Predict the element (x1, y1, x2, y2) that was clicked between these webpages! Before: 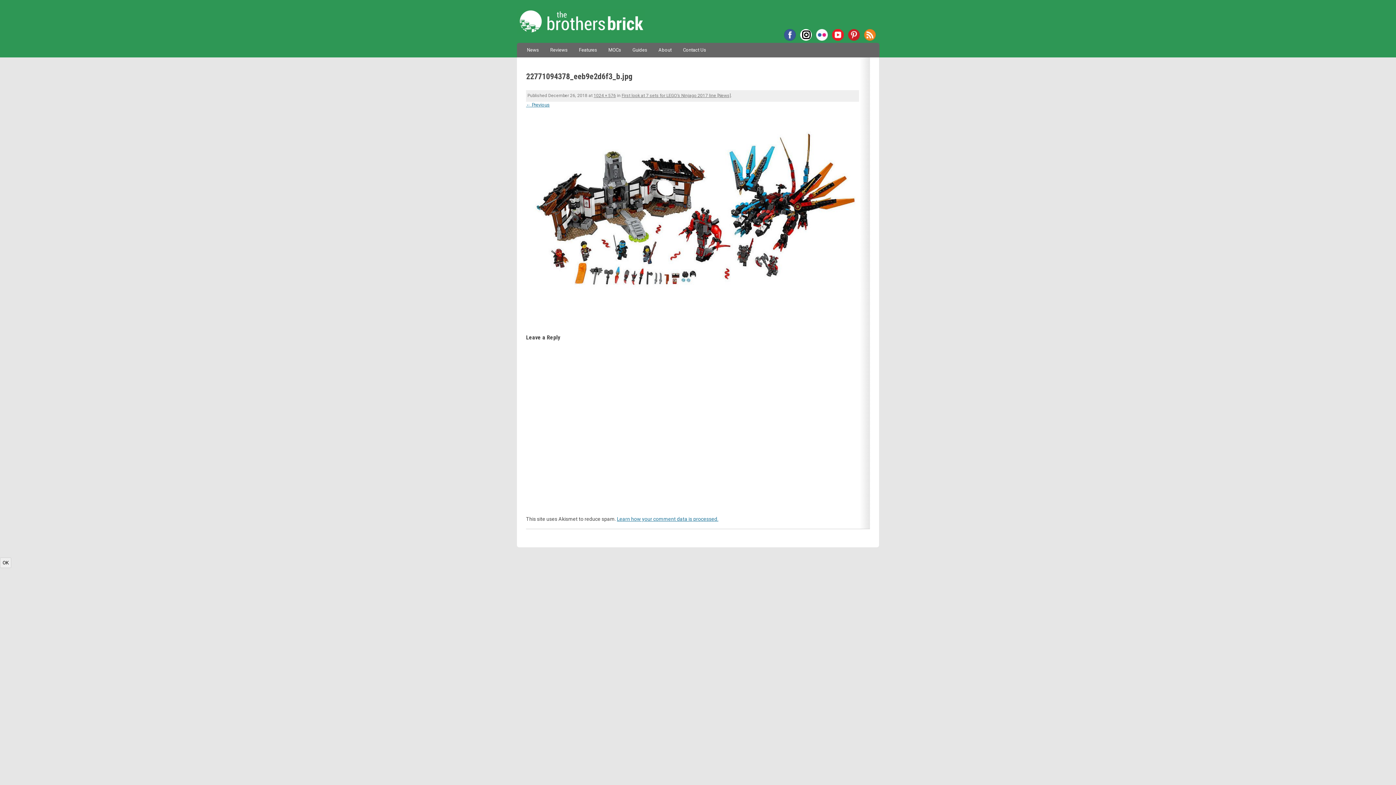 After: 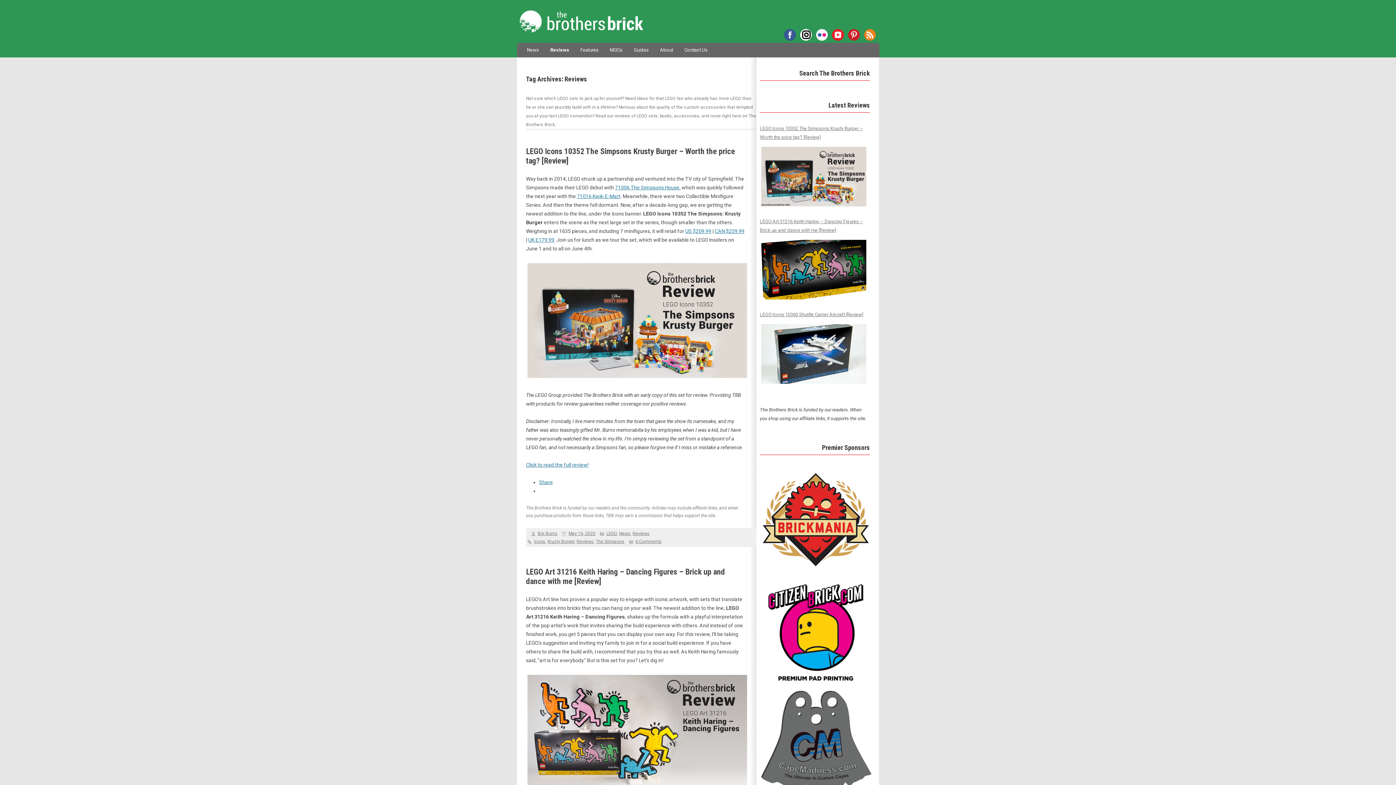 Action: label: Reviews bbox: (550, 42, 567, 57)